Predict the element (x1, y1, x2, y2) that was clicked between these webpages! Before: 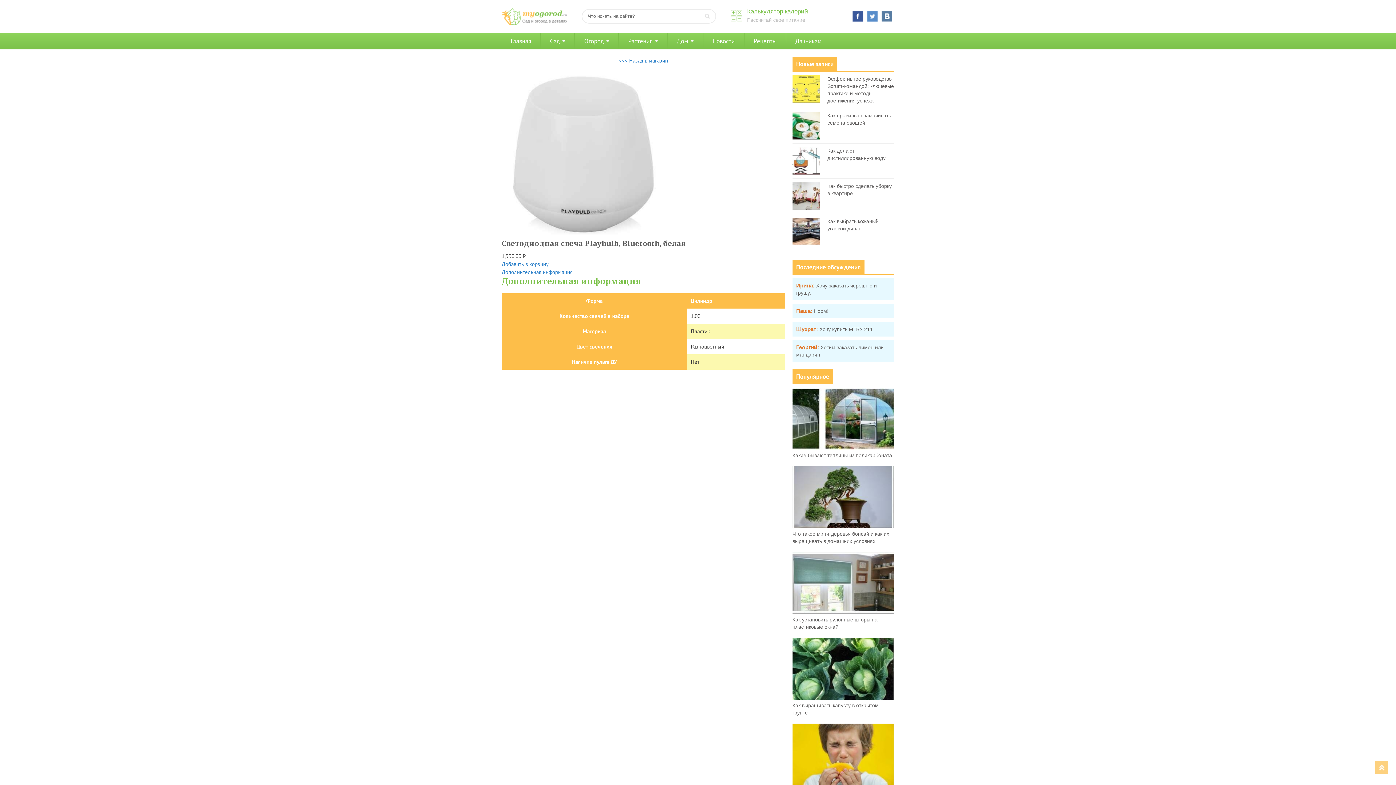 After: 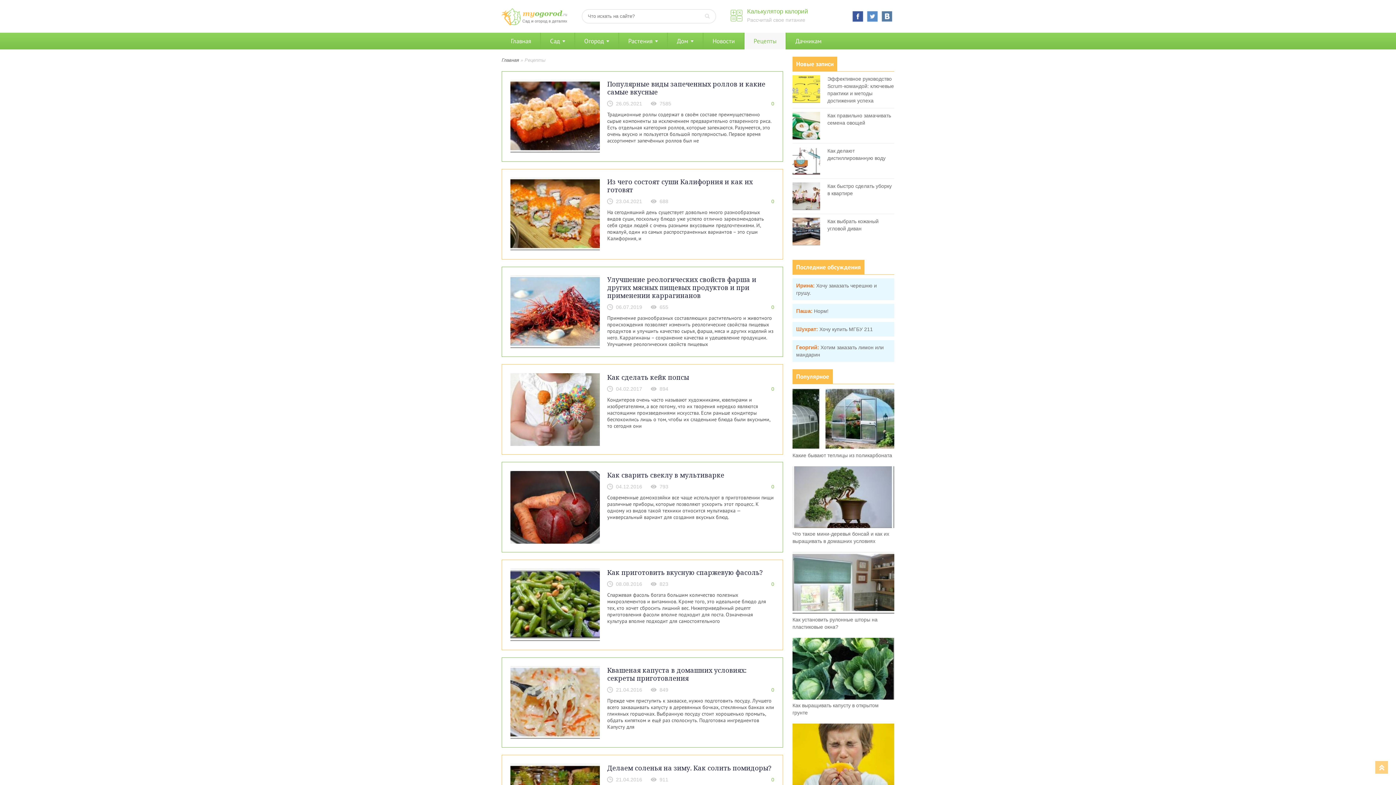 Action: label: Рецепты bbox: (753, 32, 776, 49)